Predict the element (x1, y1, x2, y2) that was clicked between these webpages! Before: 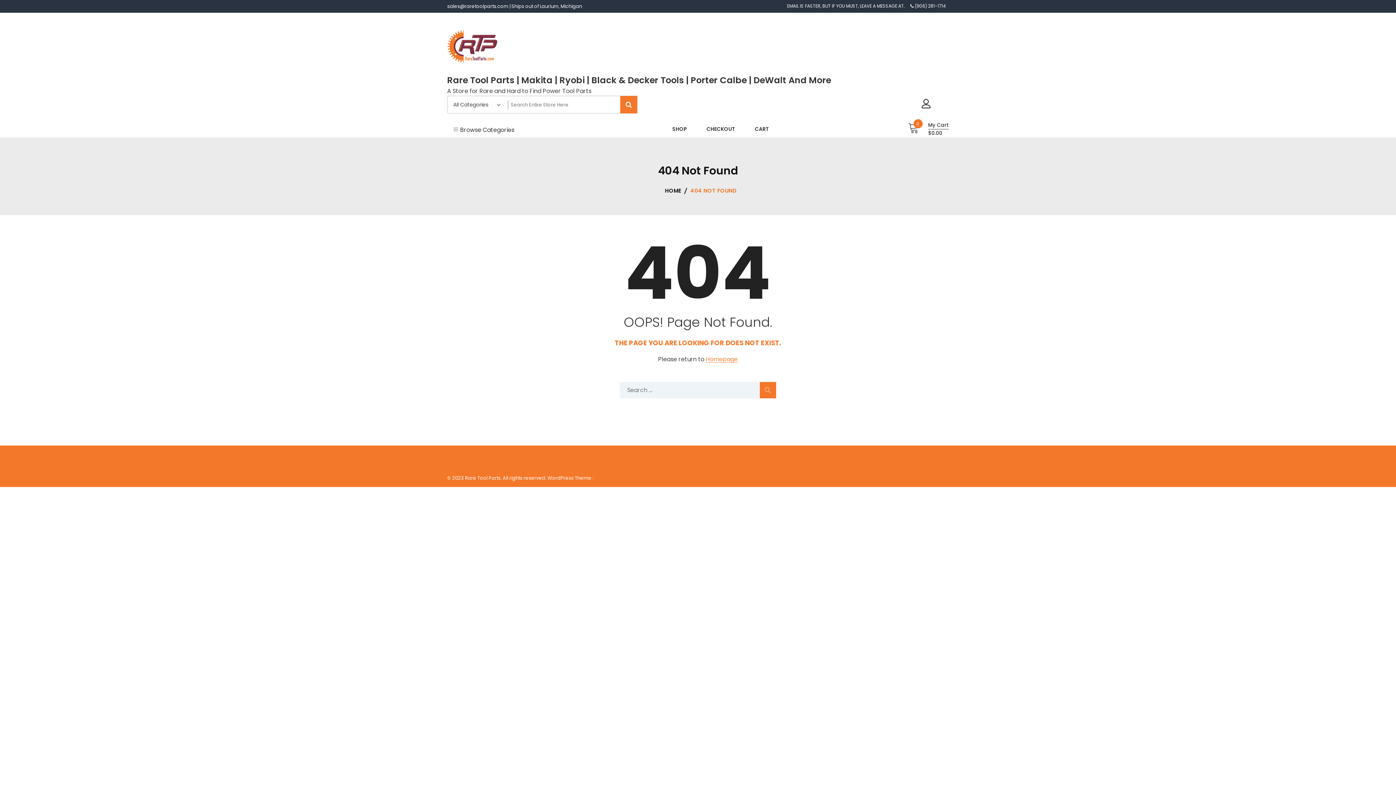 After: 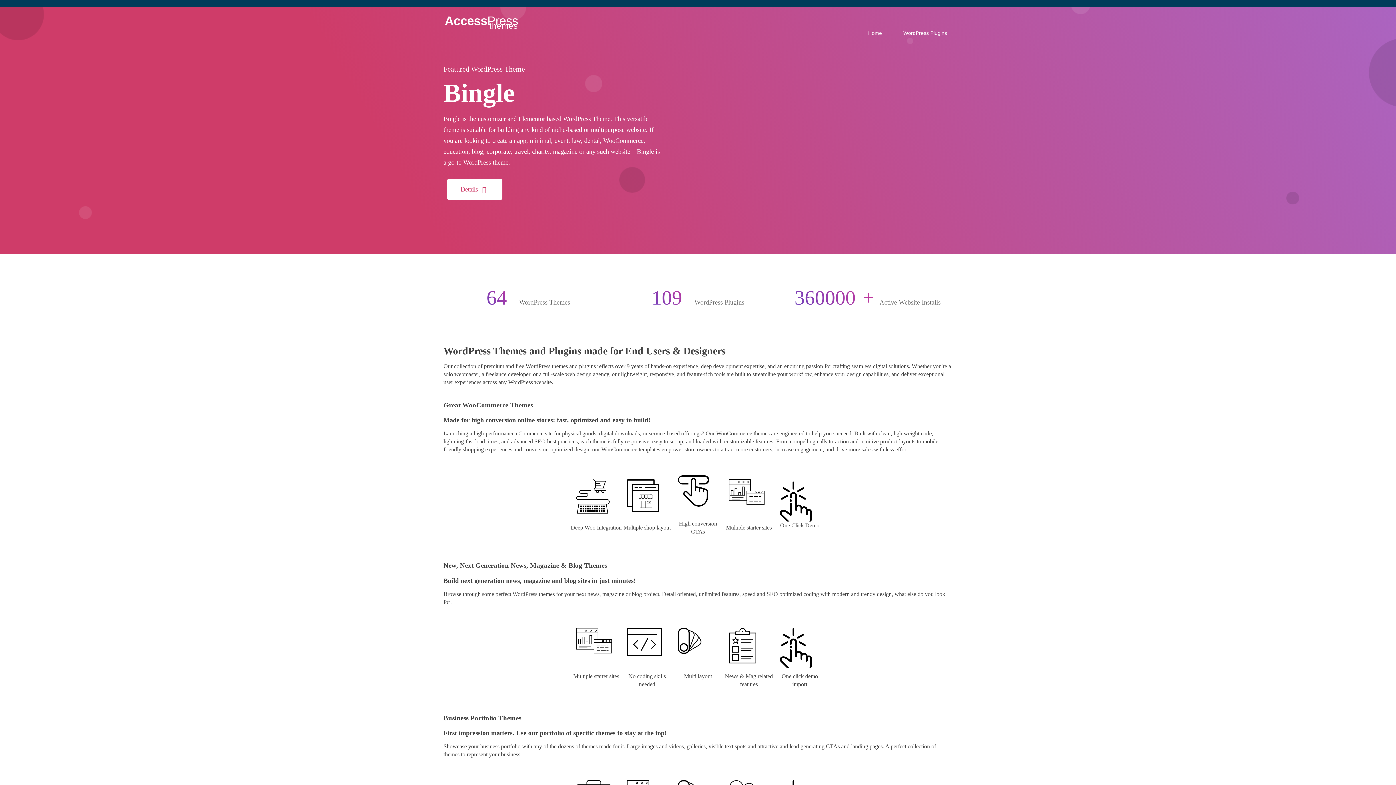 Action: label: Zigcy Lite bbox: (594, 474, 616, 481)